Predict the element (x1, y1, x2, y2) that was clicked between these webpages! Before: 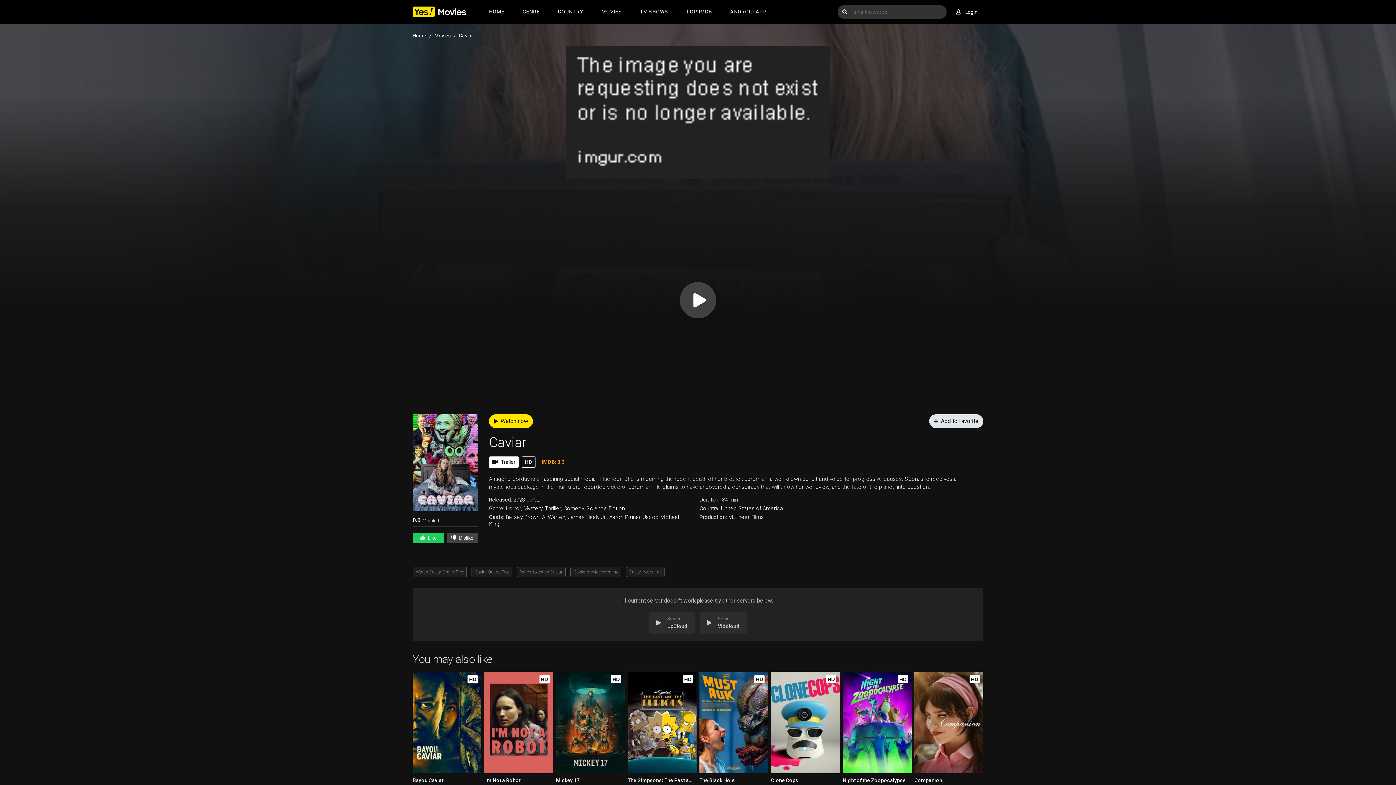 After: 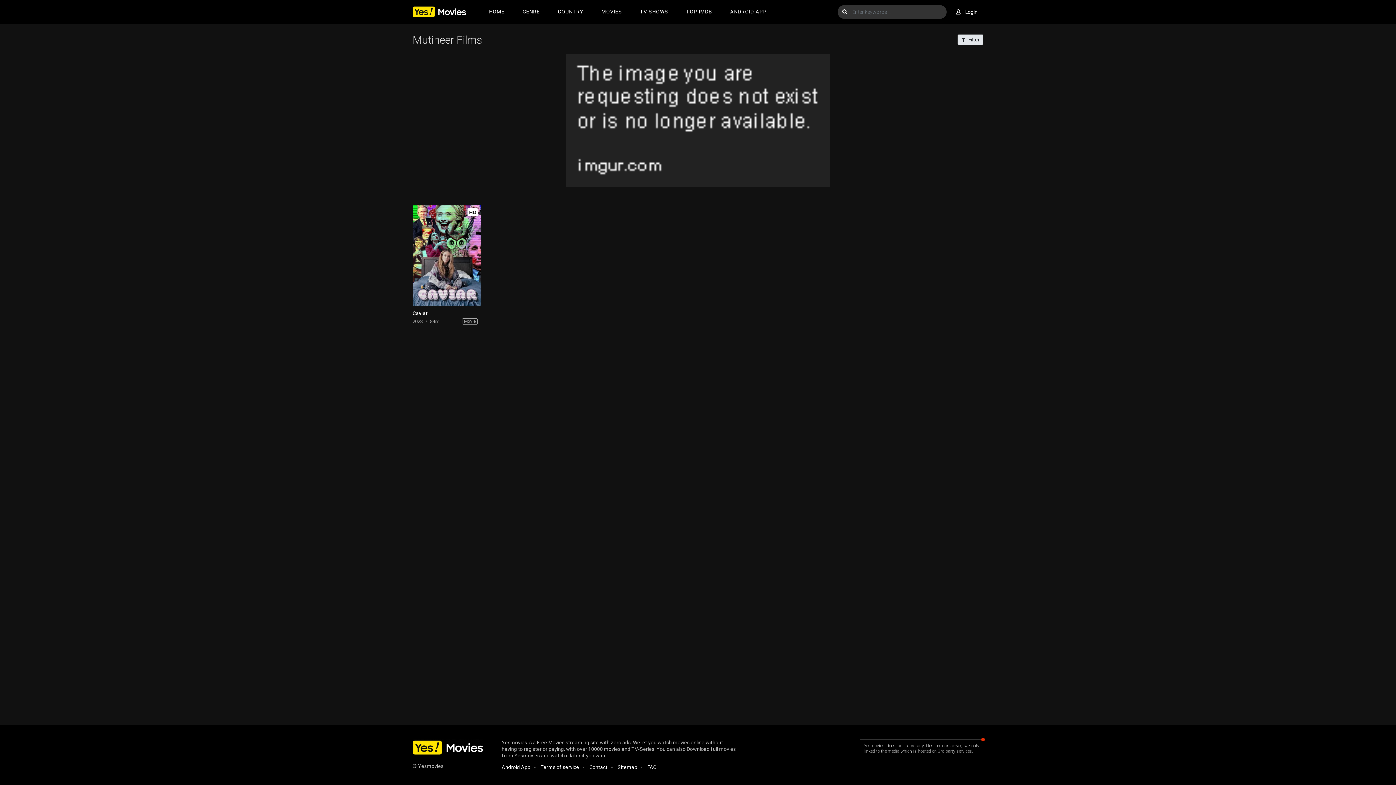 Action: label: Mutineer Films bbox: (728, 514, 764, 520)